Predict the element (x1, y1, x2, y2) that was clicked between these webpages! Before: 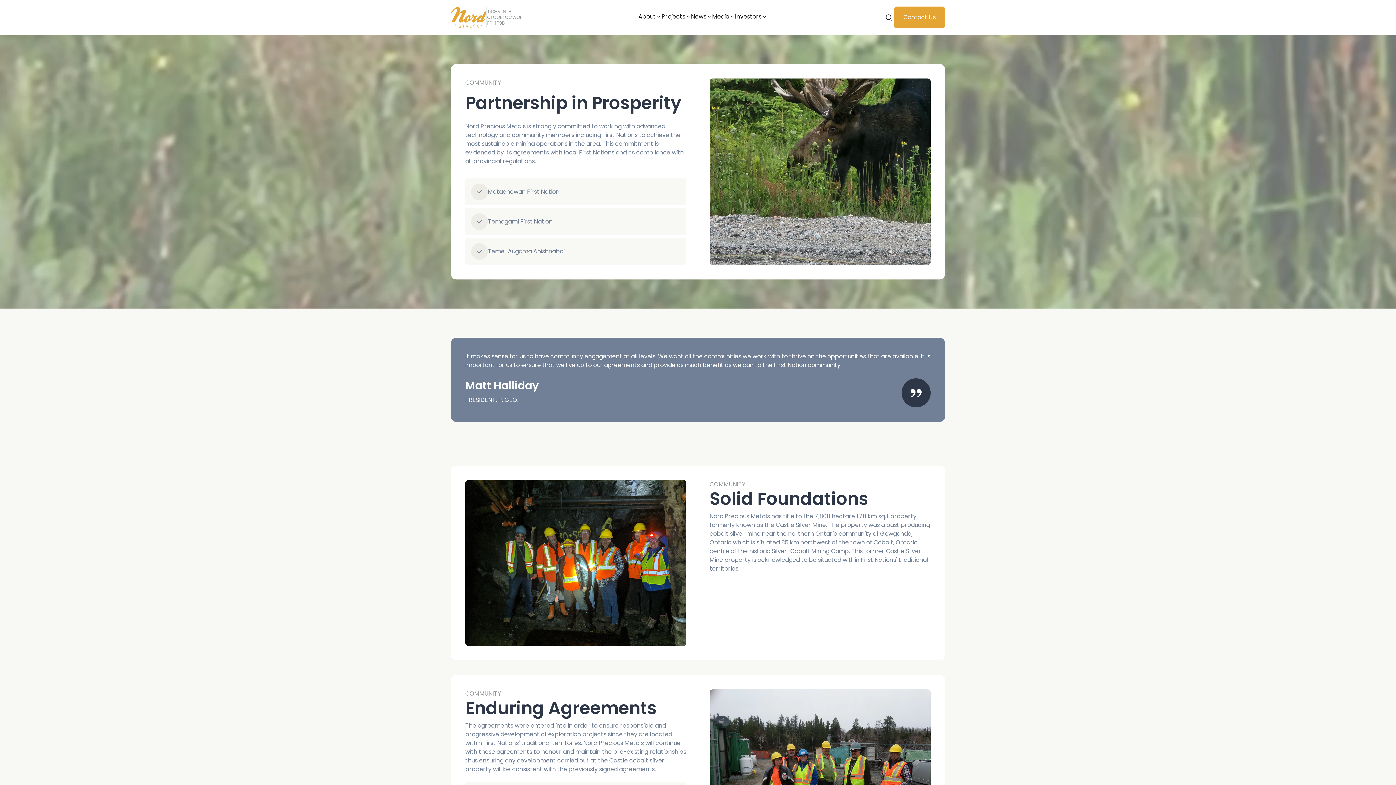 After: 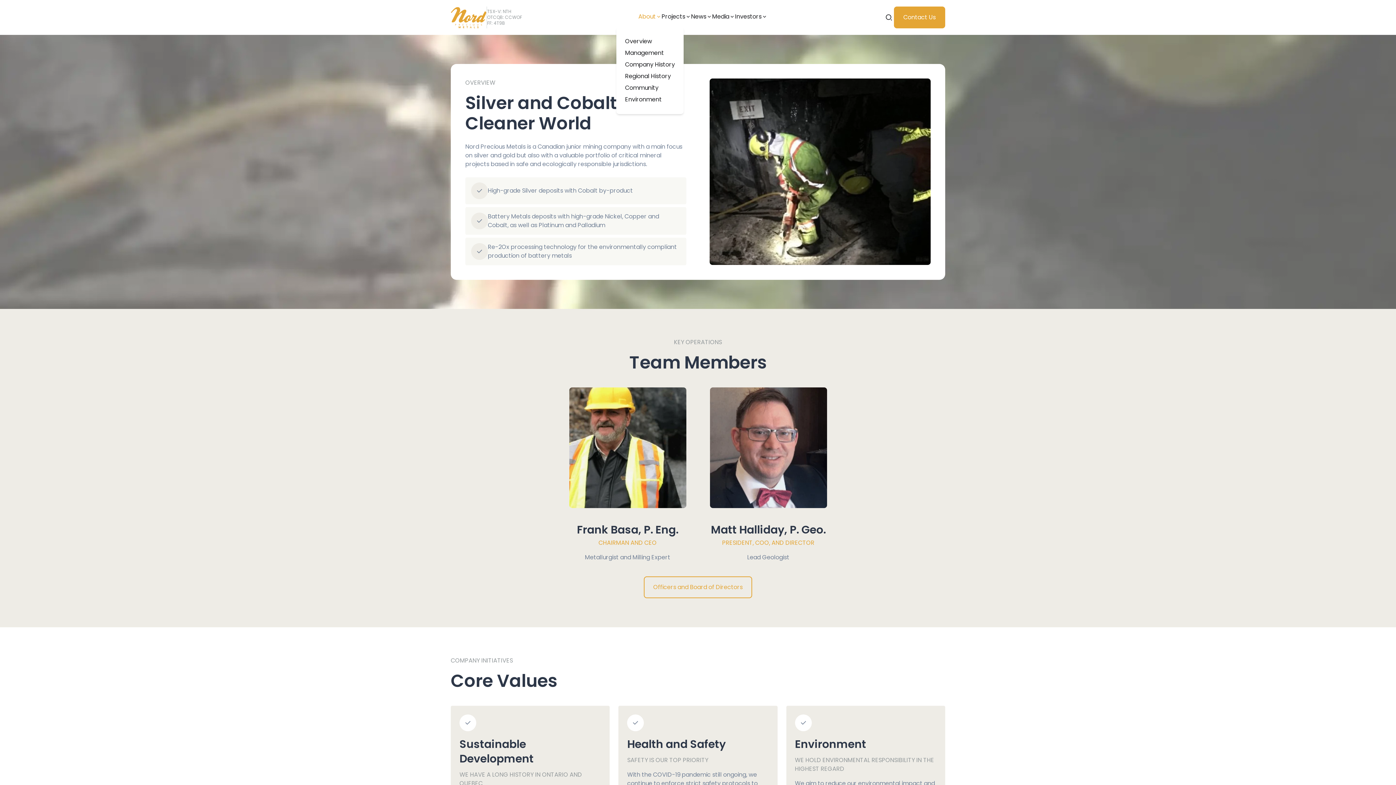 Action: bbox: (638, 12, 656, 21) label: About